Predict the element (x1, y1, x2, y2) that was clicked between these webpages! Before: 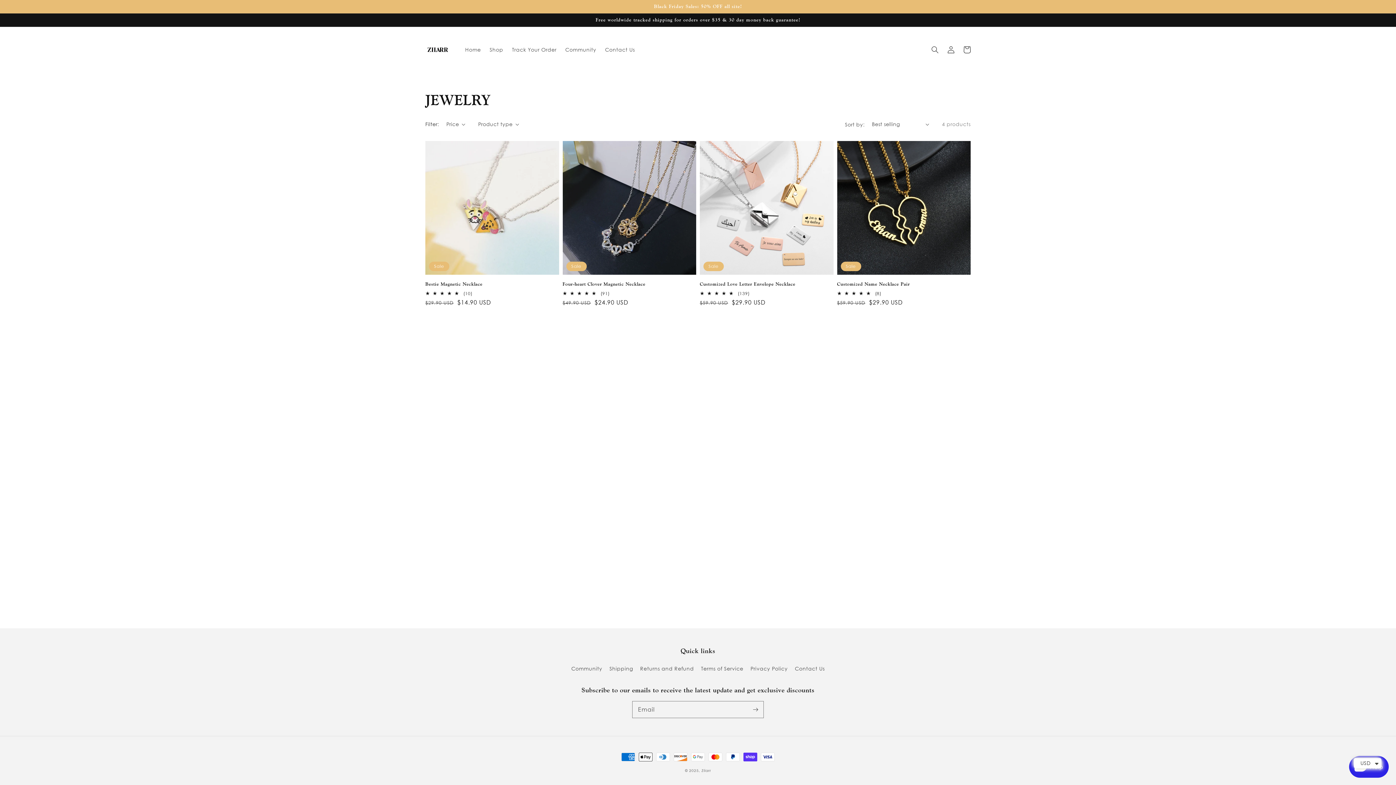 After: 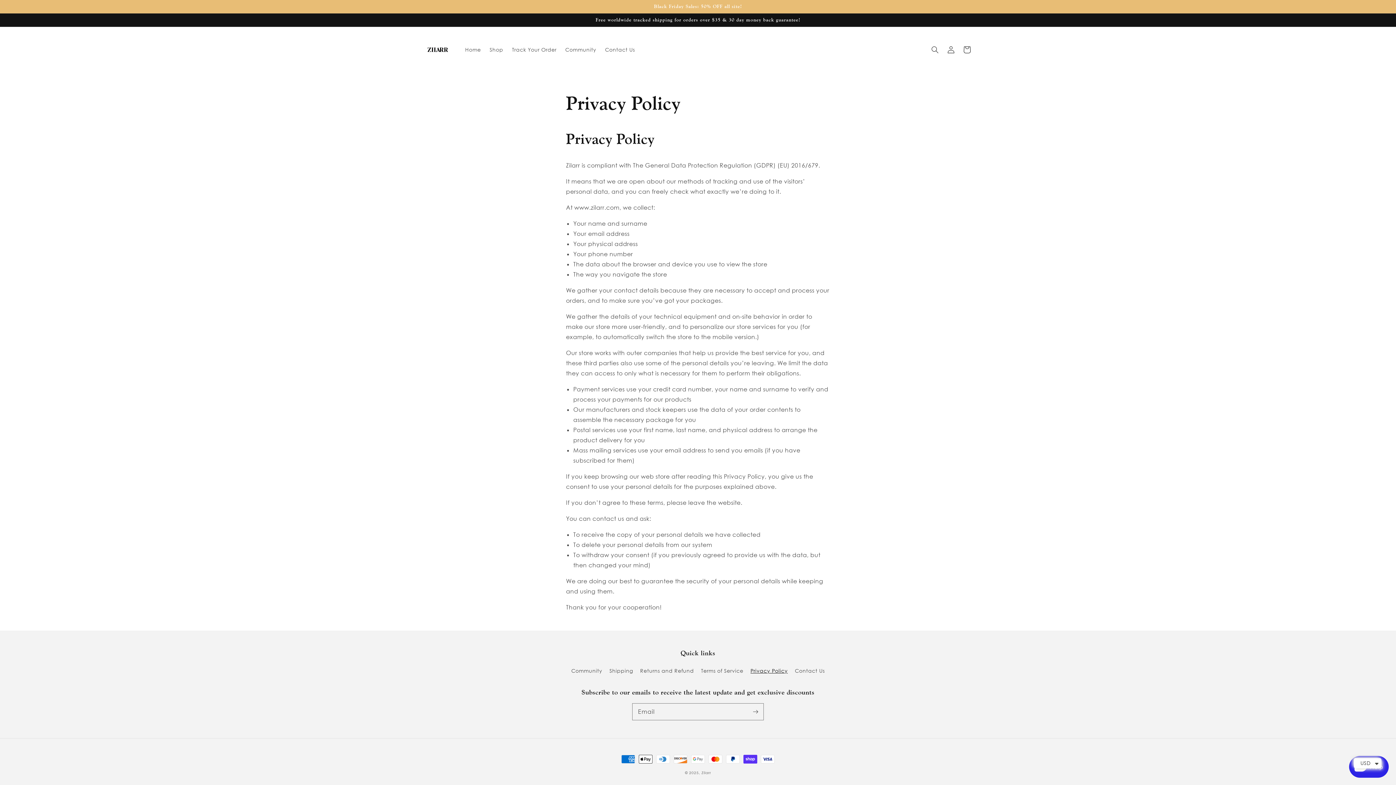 Action: bbox: (750, 662, 787, 675) label: Privacy Policy